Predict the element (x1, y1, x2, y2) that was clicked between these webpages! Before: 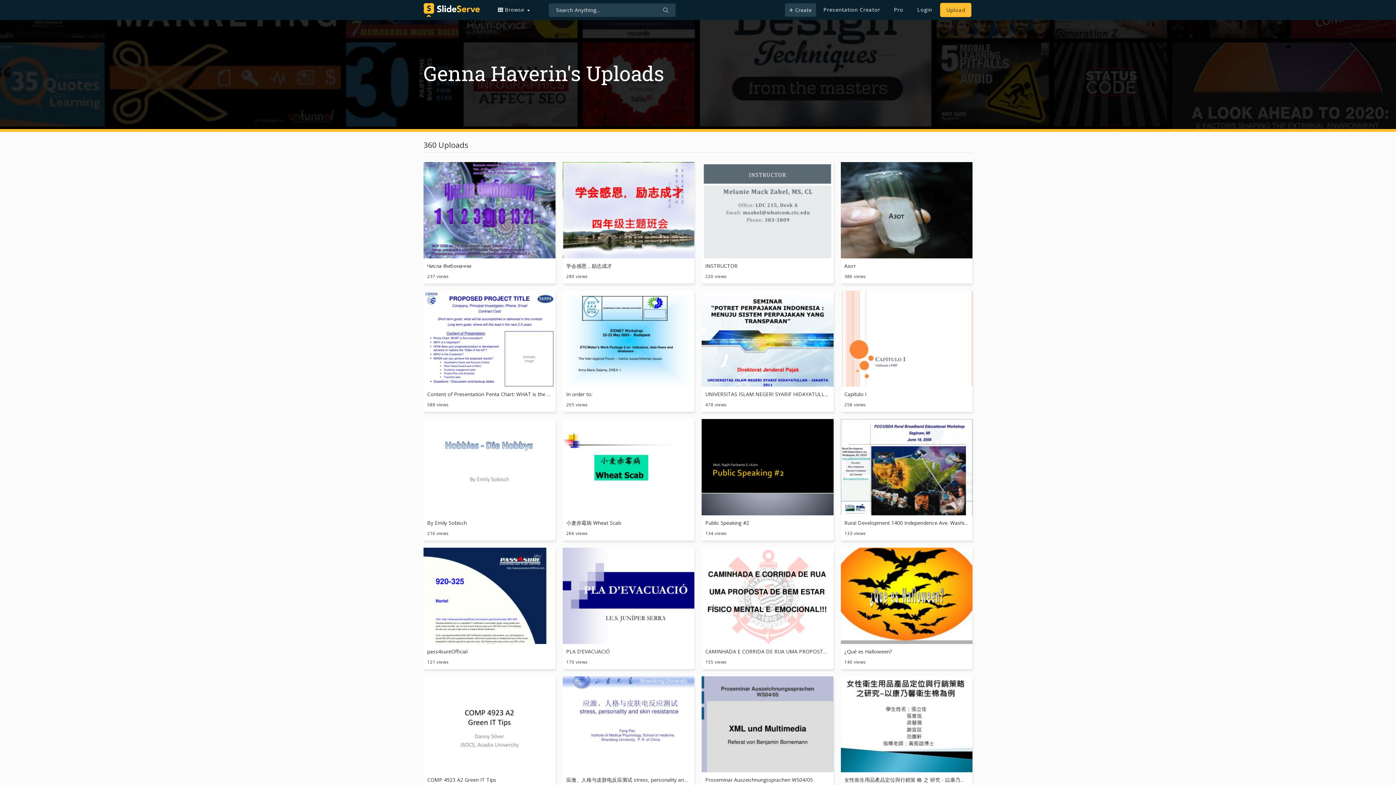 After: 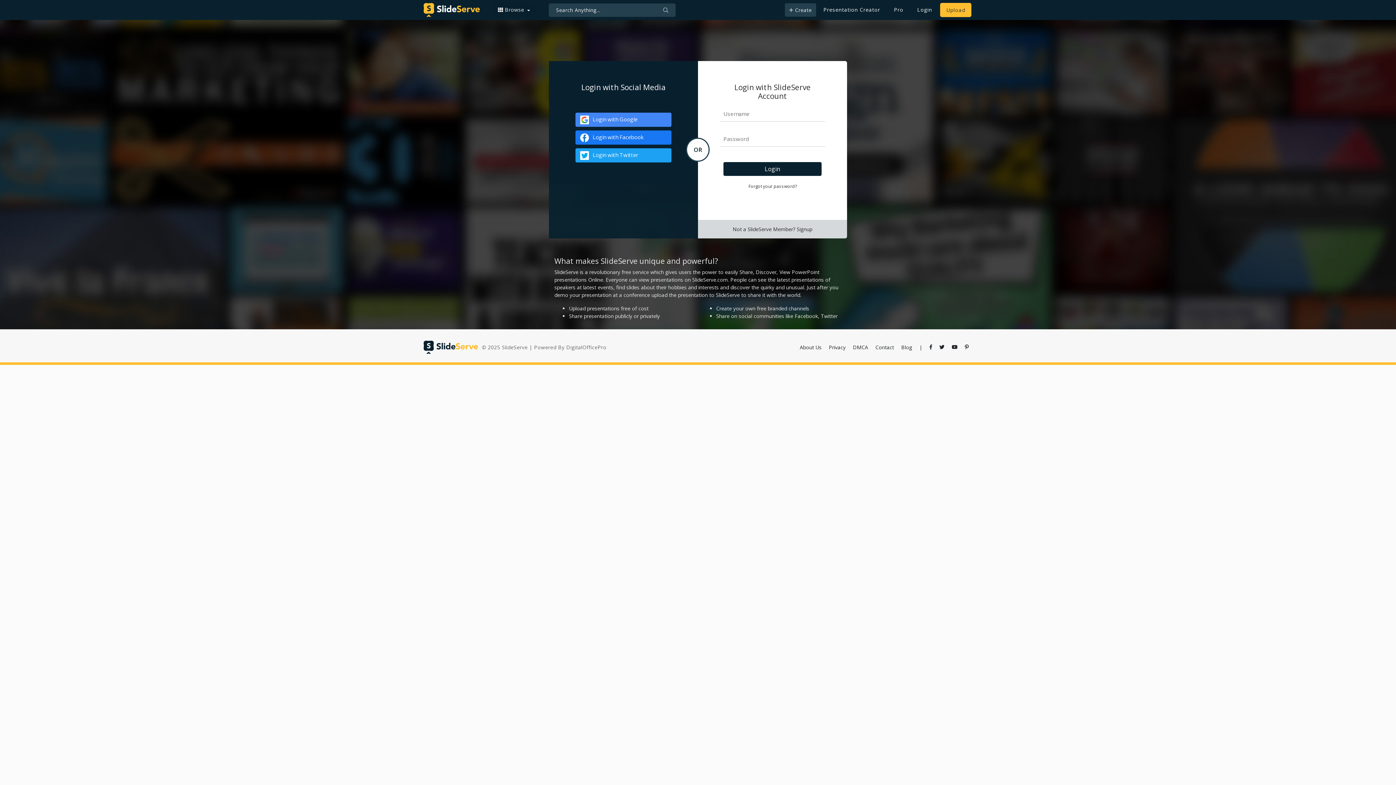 Action: bbox: (911, 2, 938, 16) label: Login